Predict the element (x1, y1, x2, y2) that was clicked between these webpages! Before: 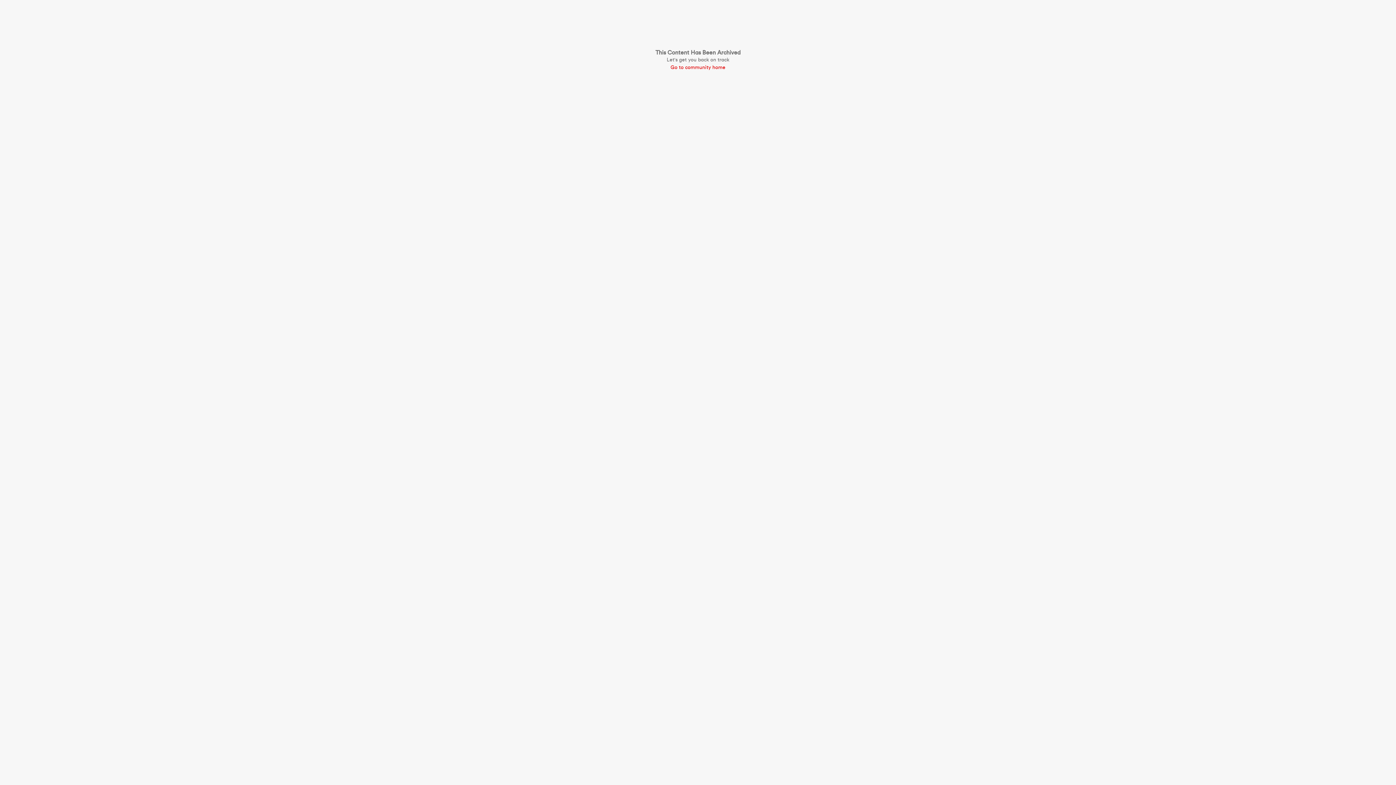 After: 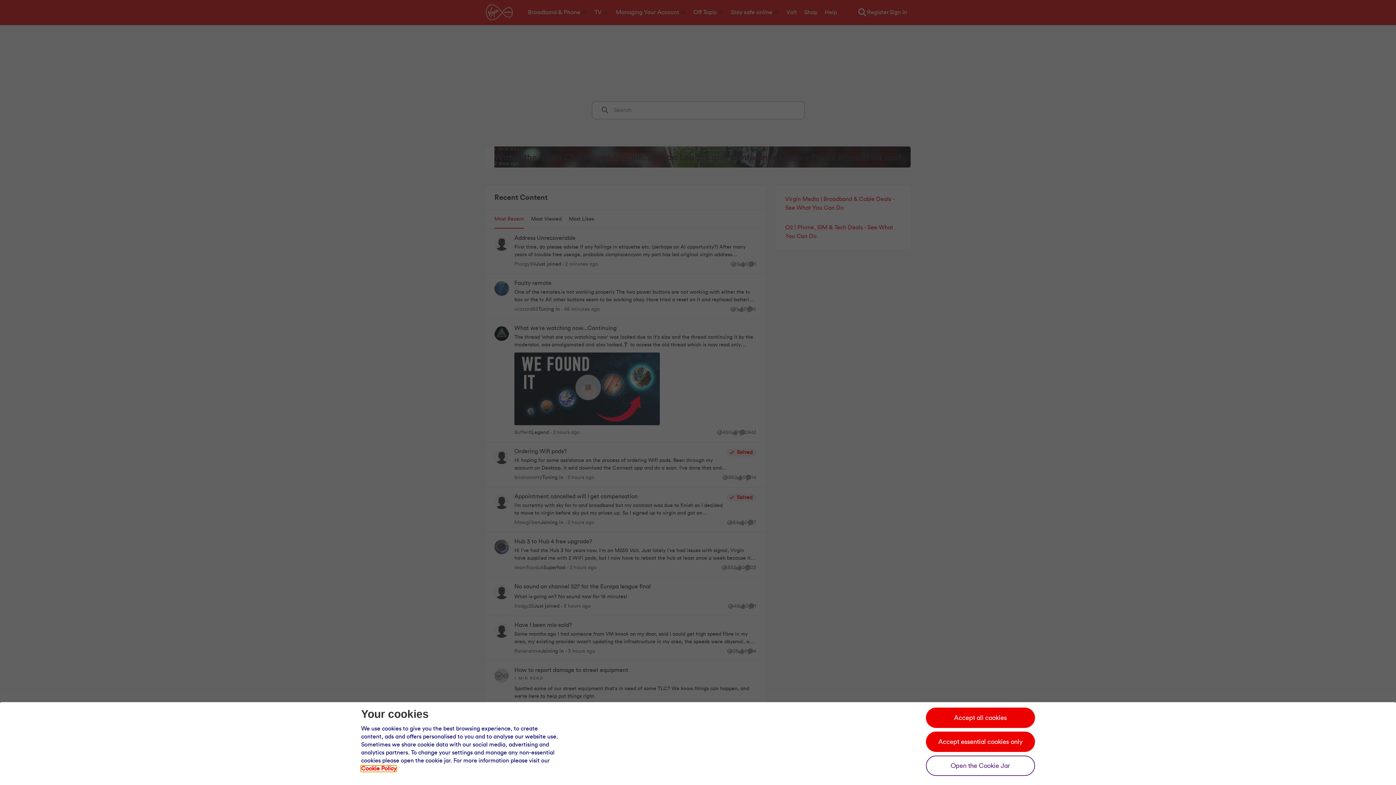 Action: bbox: (655, 64, 740, 71) label: Go to community home